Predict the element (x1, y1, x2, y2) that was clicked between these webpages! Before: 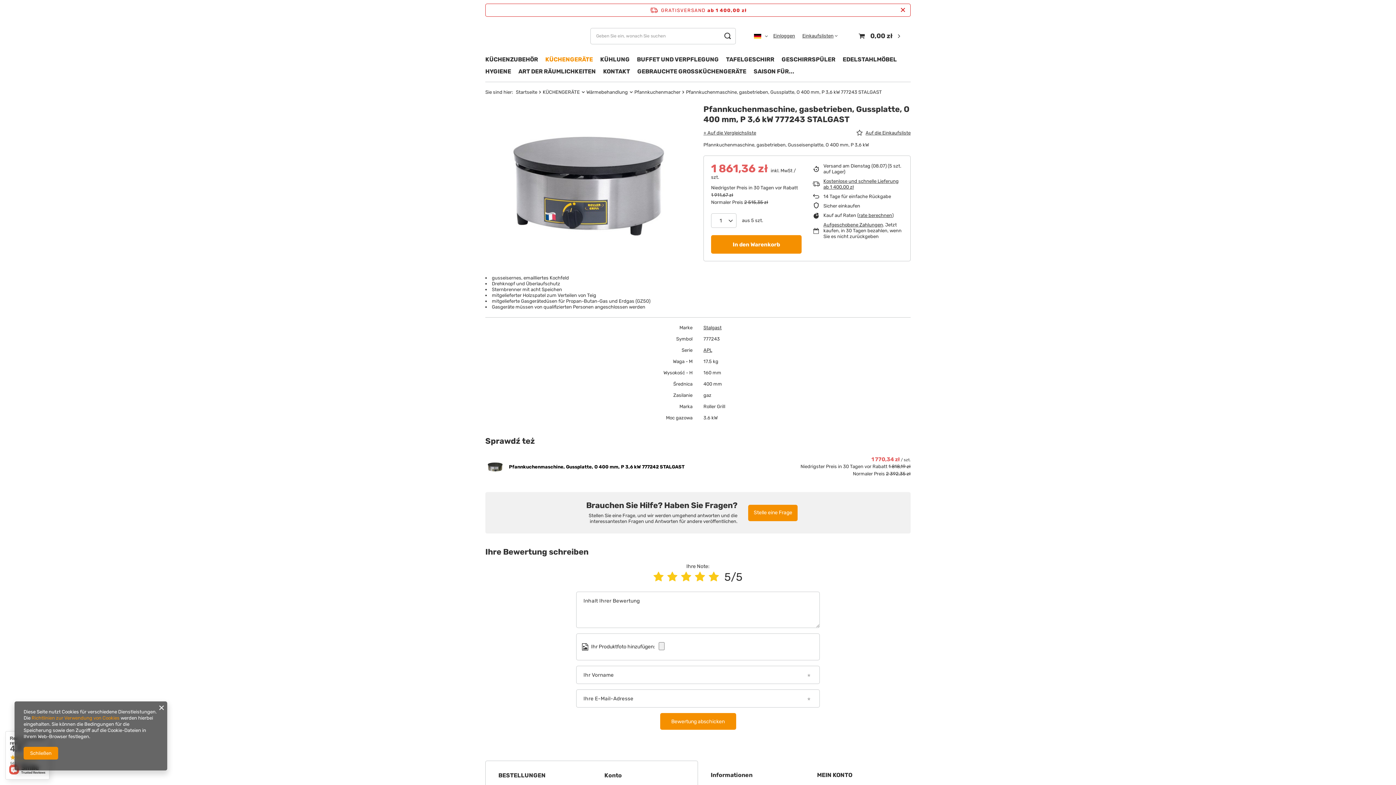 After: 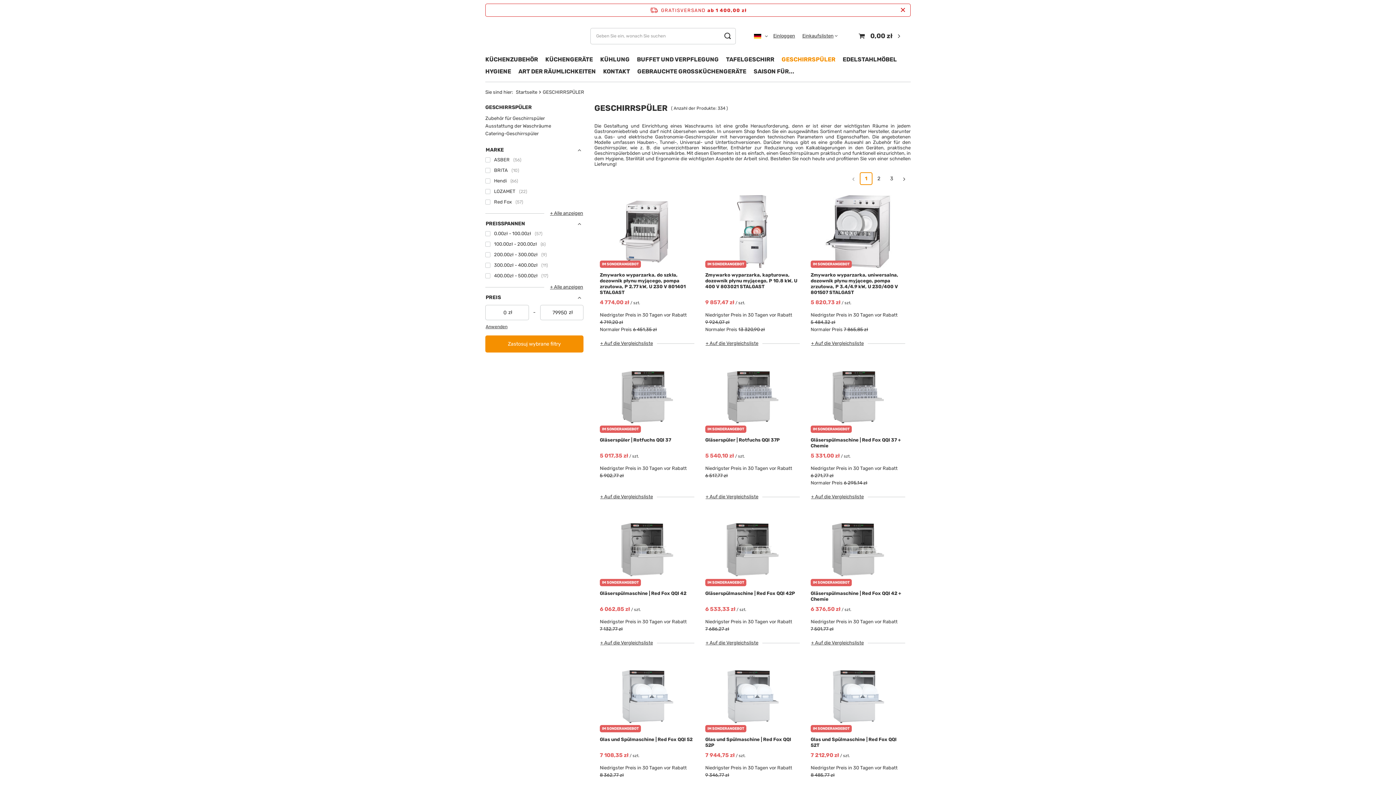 Action: bbox: (778, 54, 839, 66) label: GESCHIRRSPÜLER